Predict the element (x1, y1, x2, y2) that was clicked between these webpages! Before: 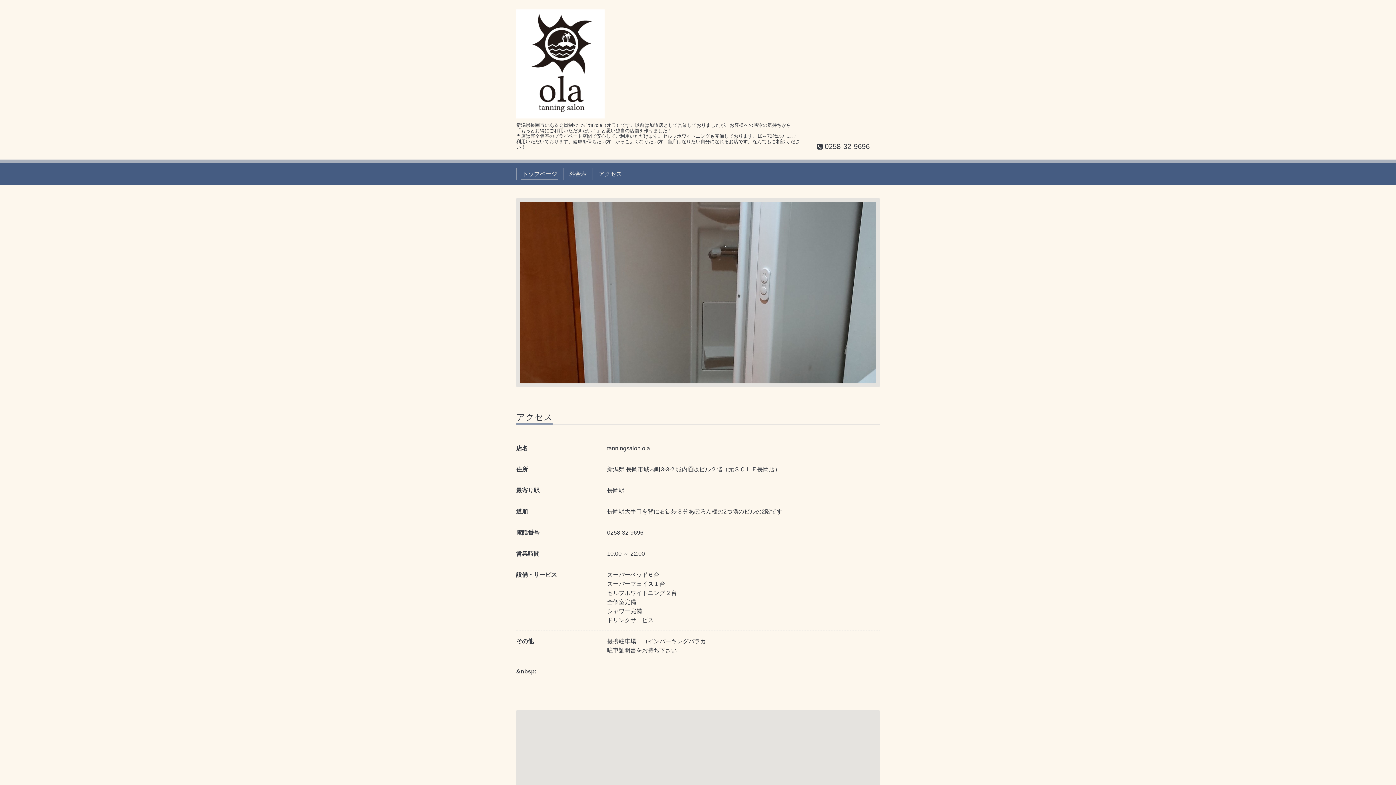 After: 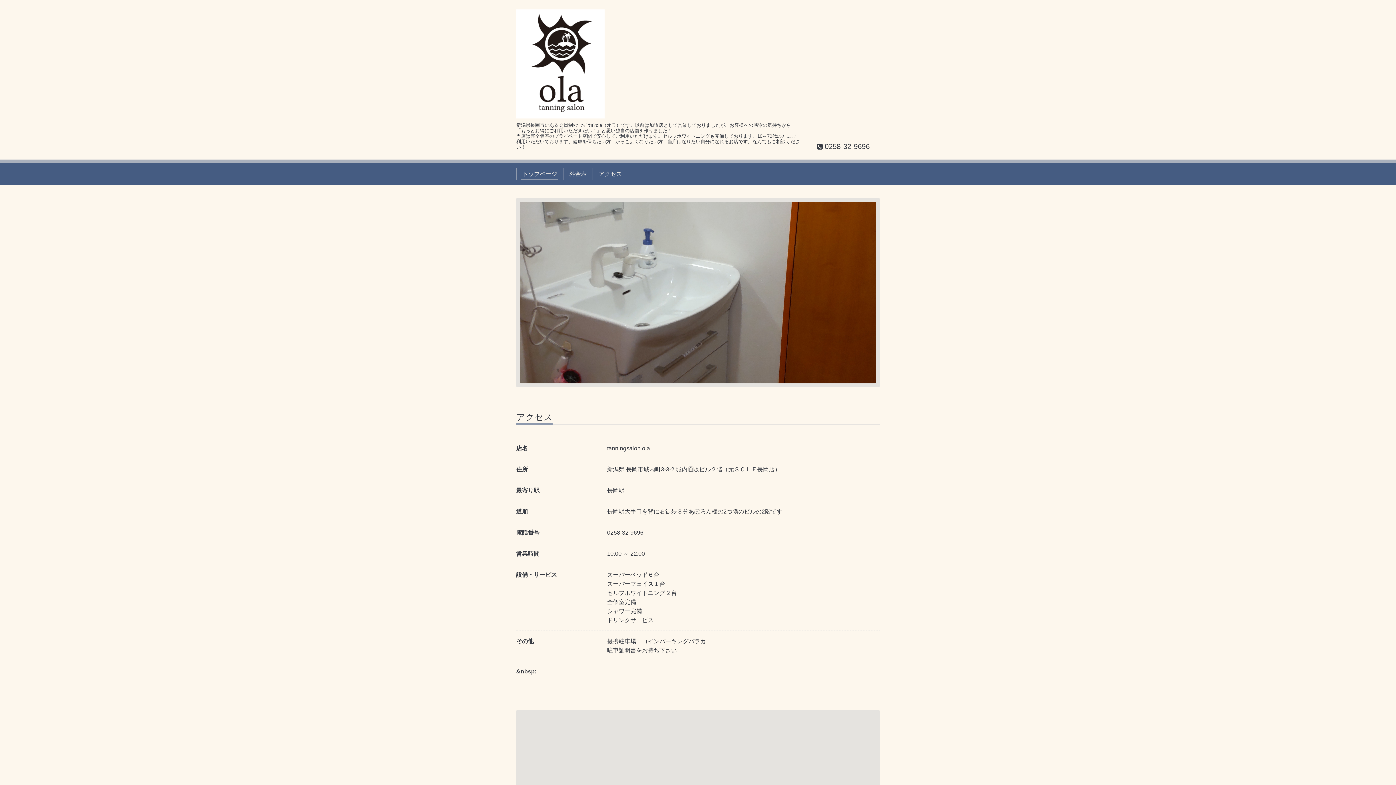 Action: bbox: (516, 106, 604, 121)